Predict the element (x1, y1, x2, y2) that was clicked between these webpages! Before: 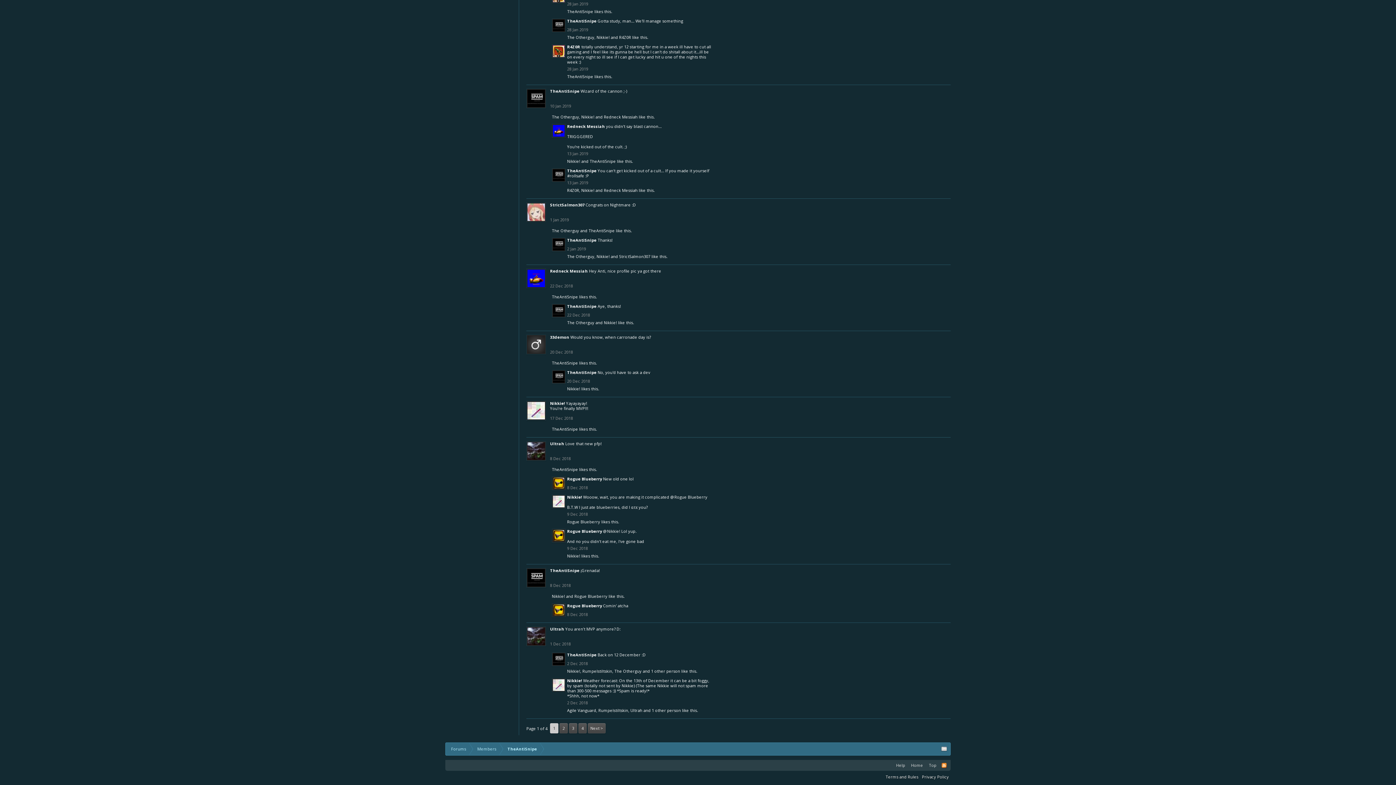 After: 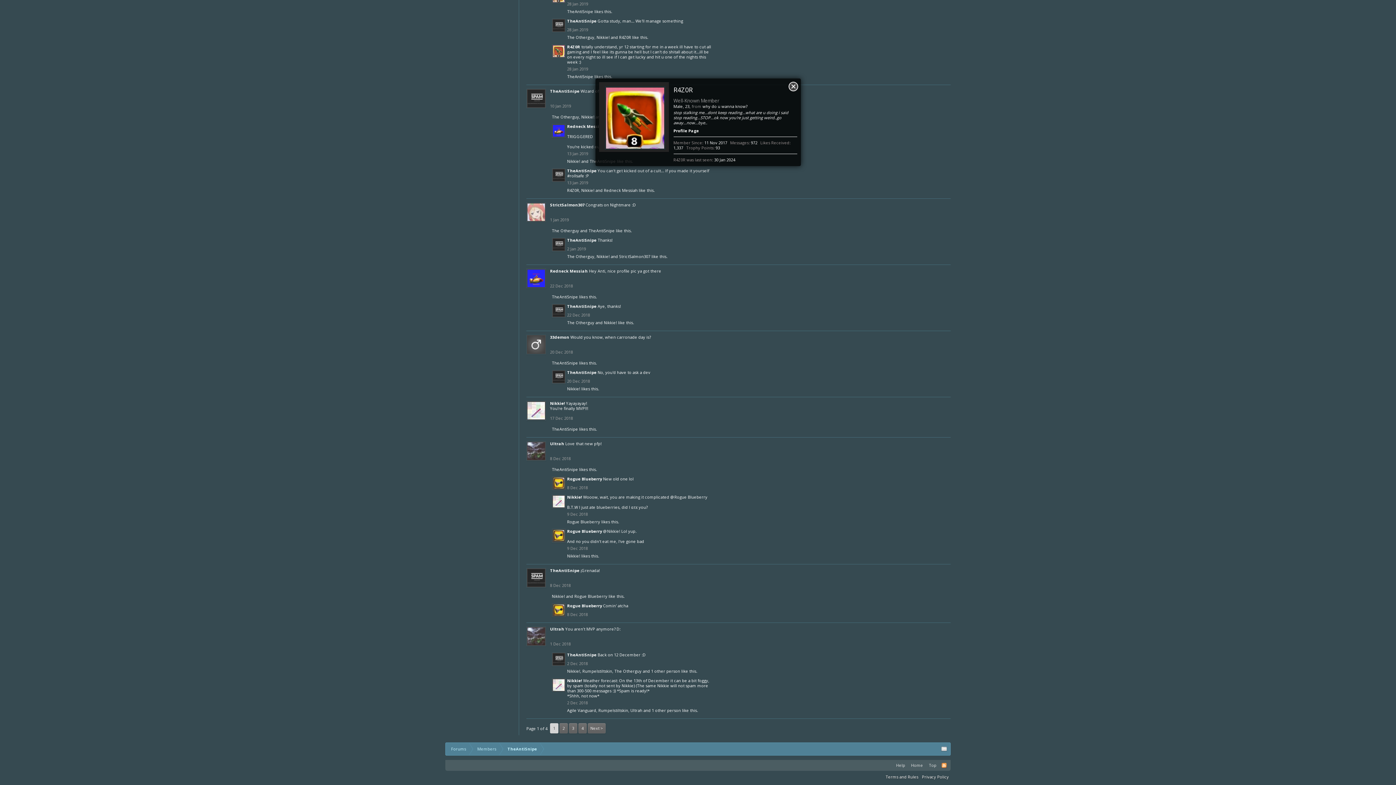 Action: bbox: (567, 187, 579, 193) label: R4Z0R